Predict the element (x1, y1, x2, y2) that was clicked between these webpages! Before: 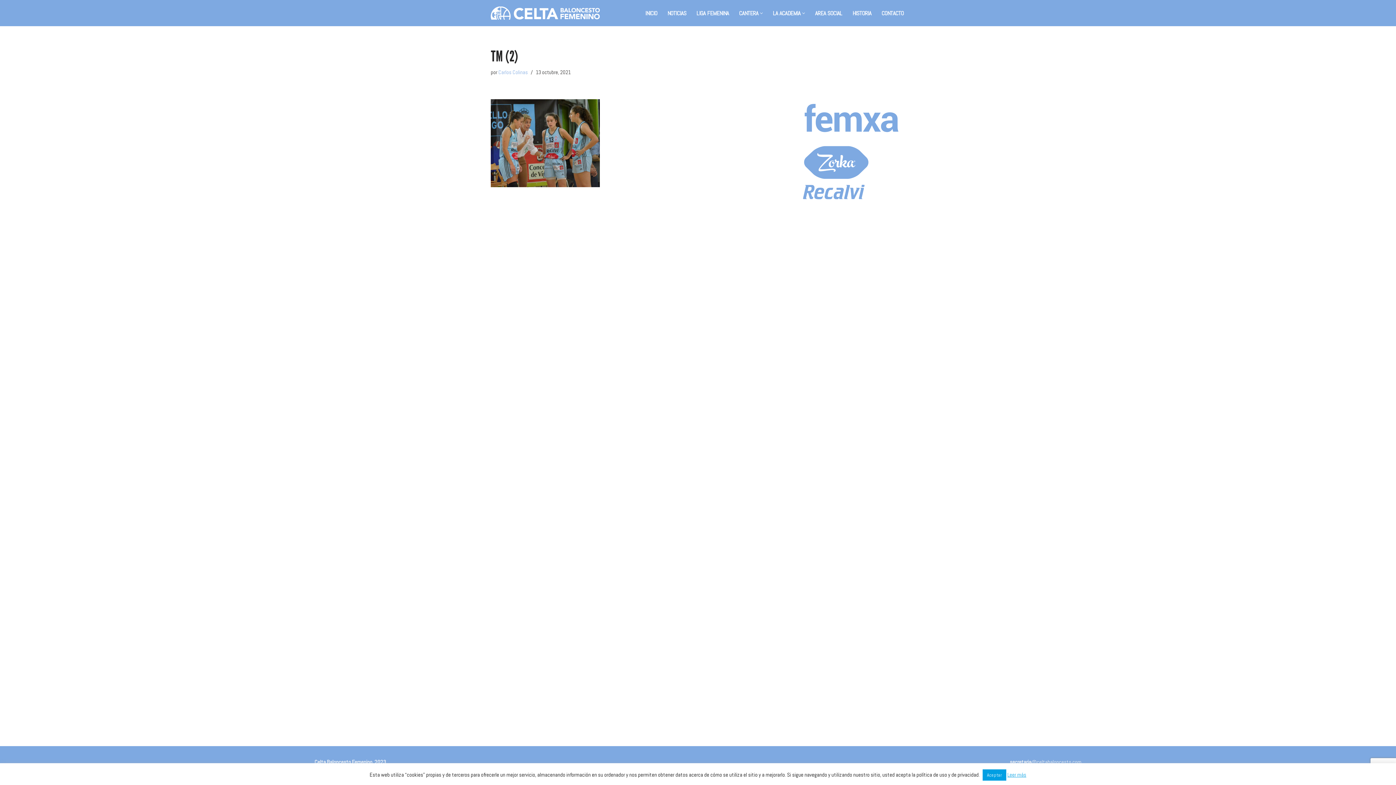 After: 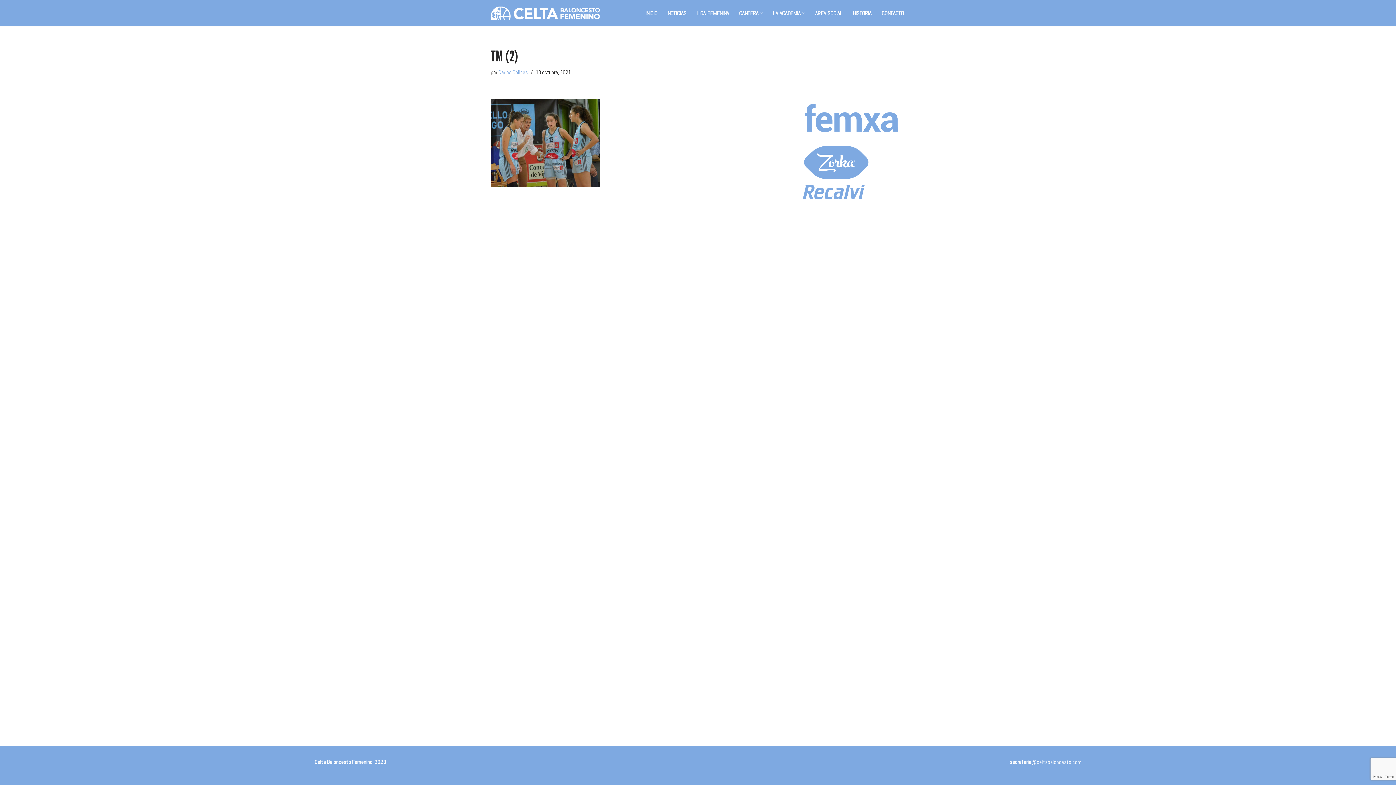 Action: label: Aceptar bbox: (982, 769, 1006, 781)